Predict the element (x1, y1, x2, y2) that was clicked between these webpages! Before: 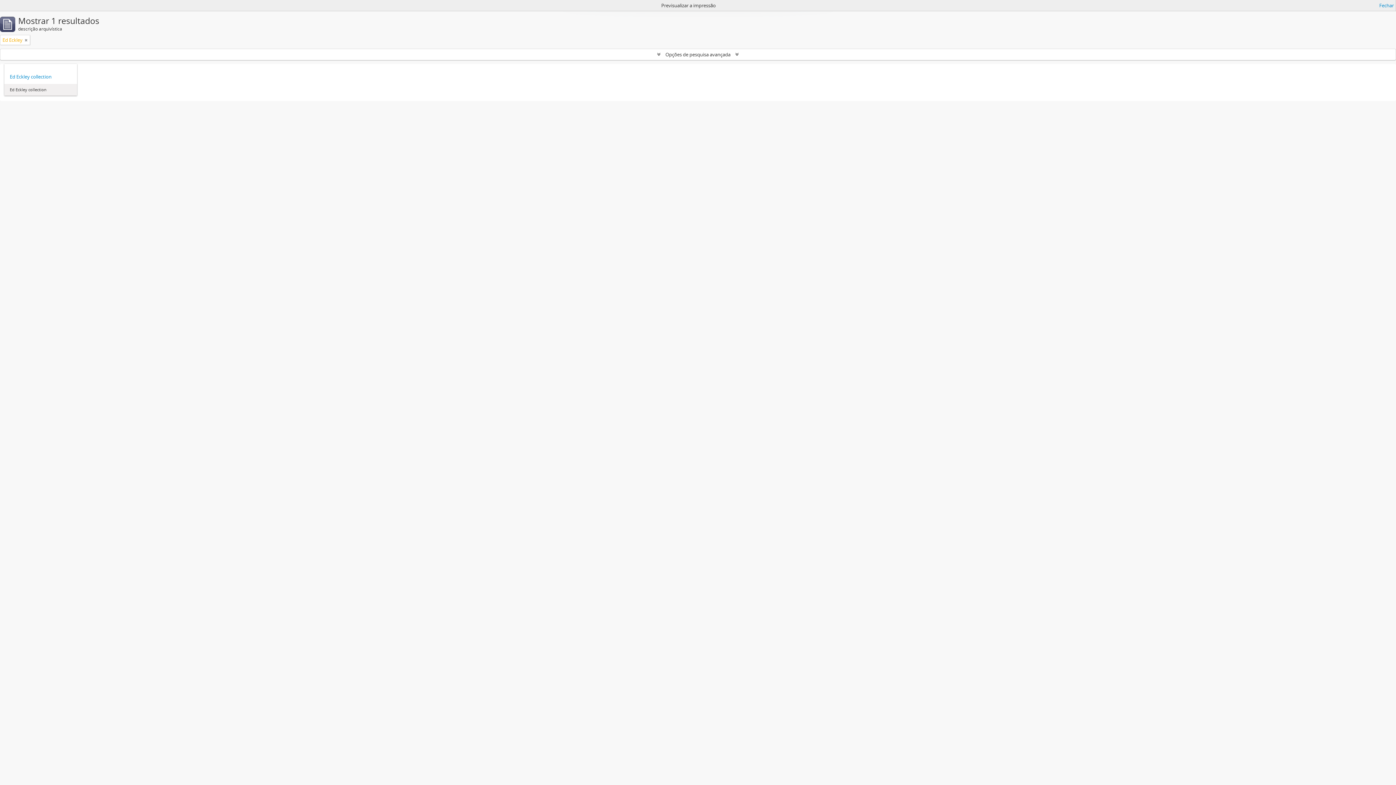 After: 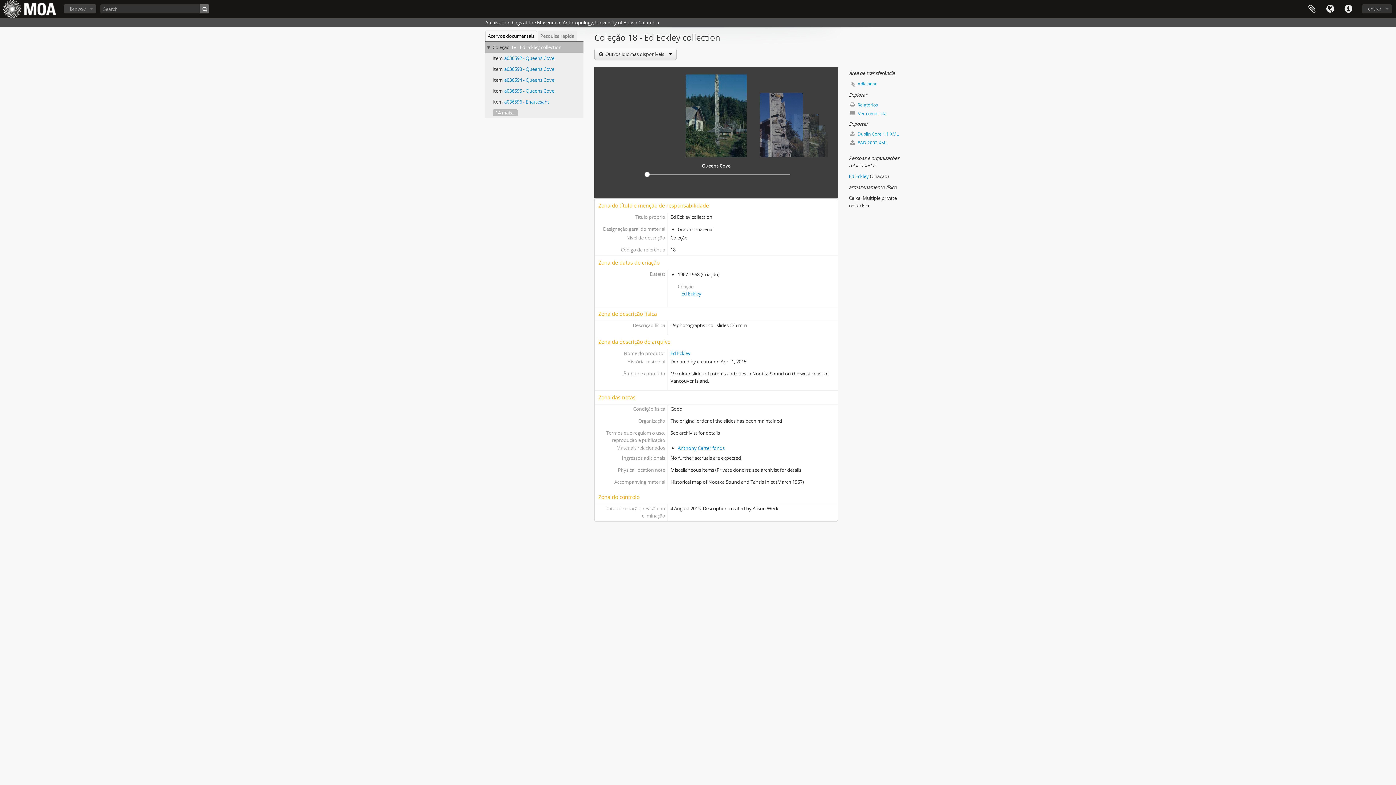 Action: label: Ed Eckley collection bbox: (9, 73, 71, 80)